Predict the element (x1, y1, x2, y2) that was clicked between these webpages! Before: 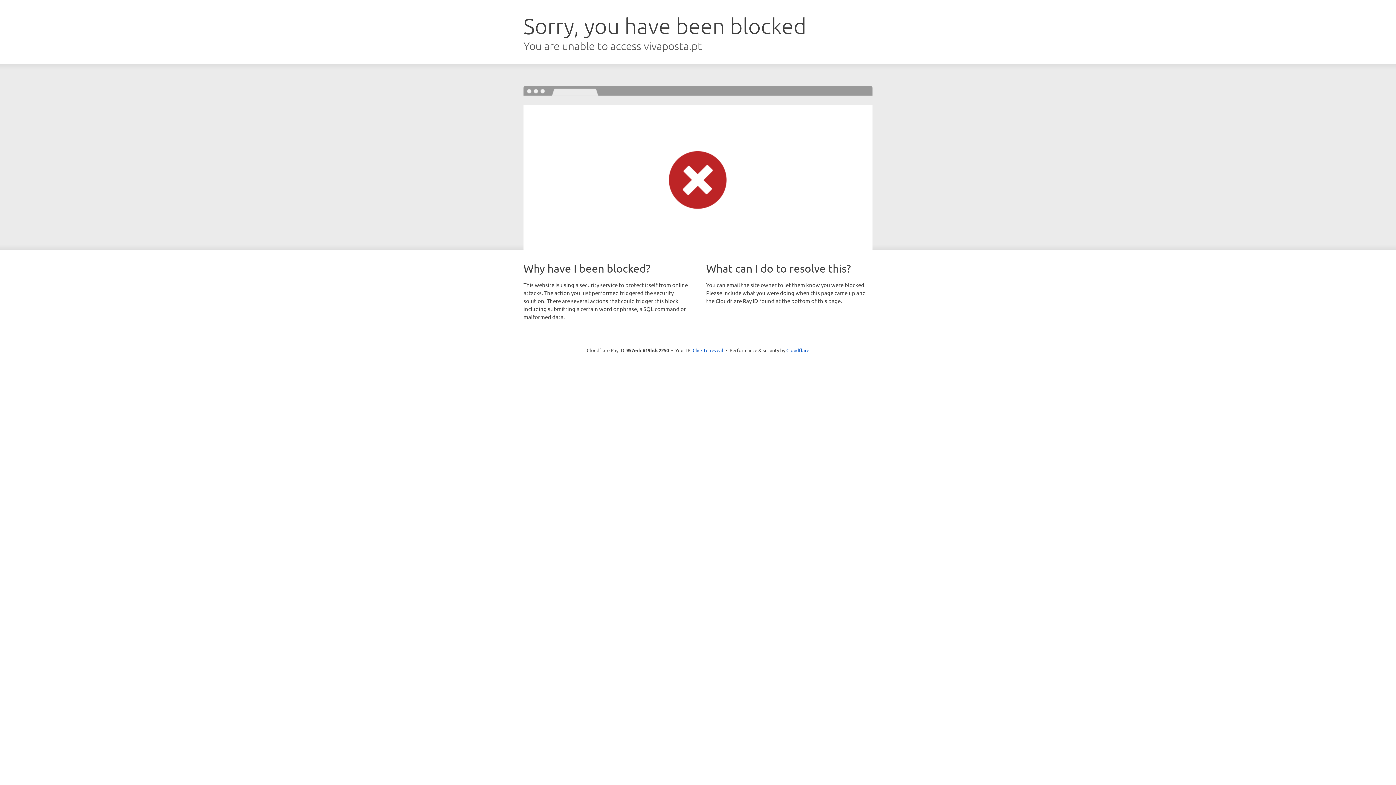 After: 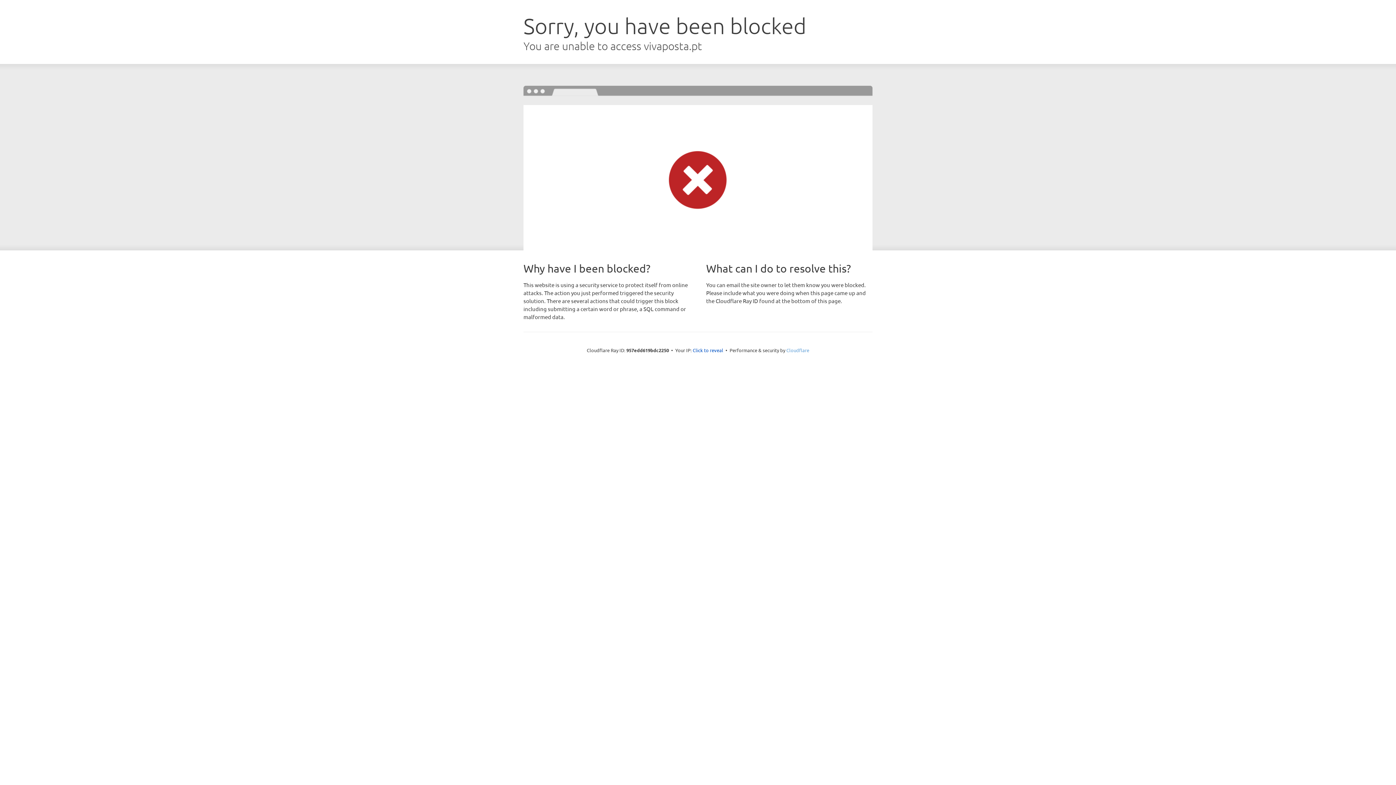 Action: label: Cloudflare bbox: (786, 347, 809, 353)